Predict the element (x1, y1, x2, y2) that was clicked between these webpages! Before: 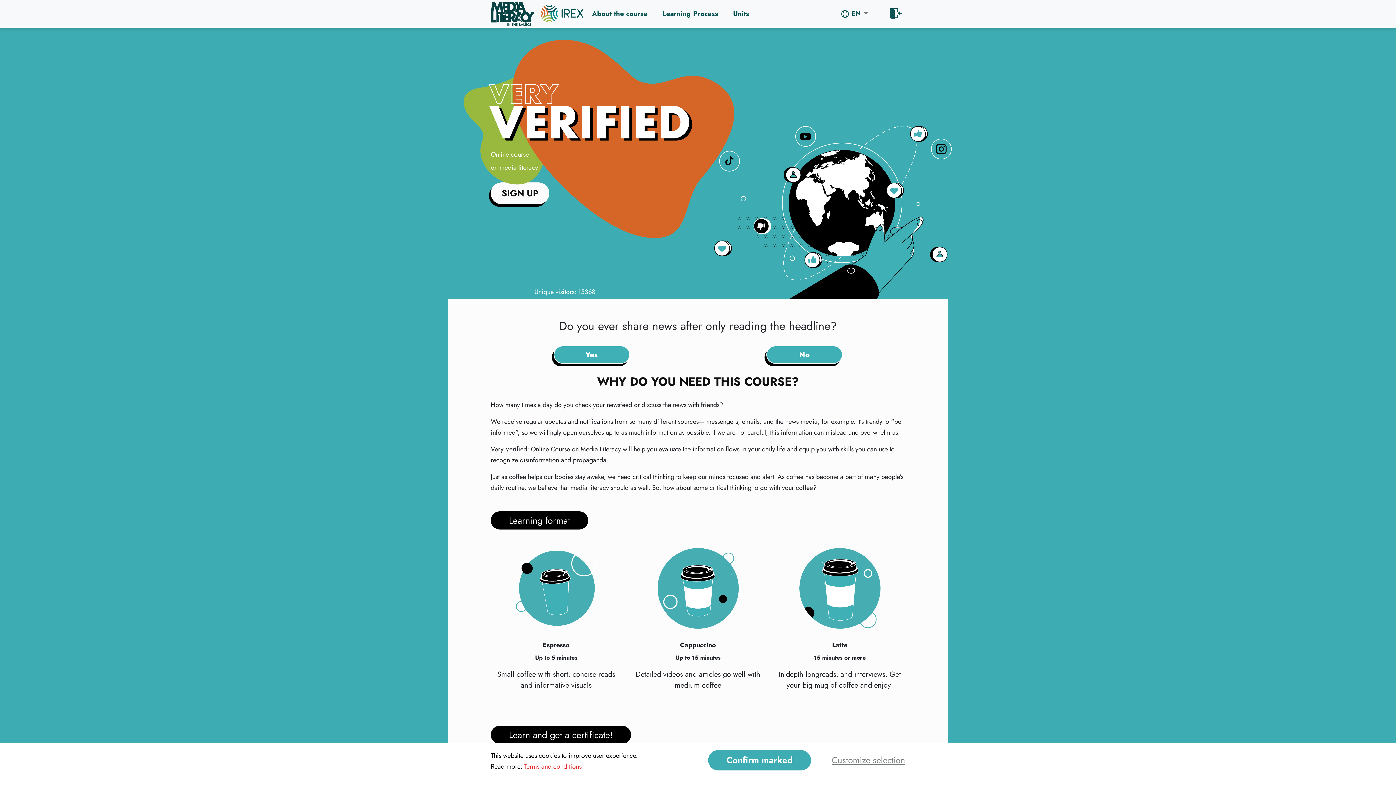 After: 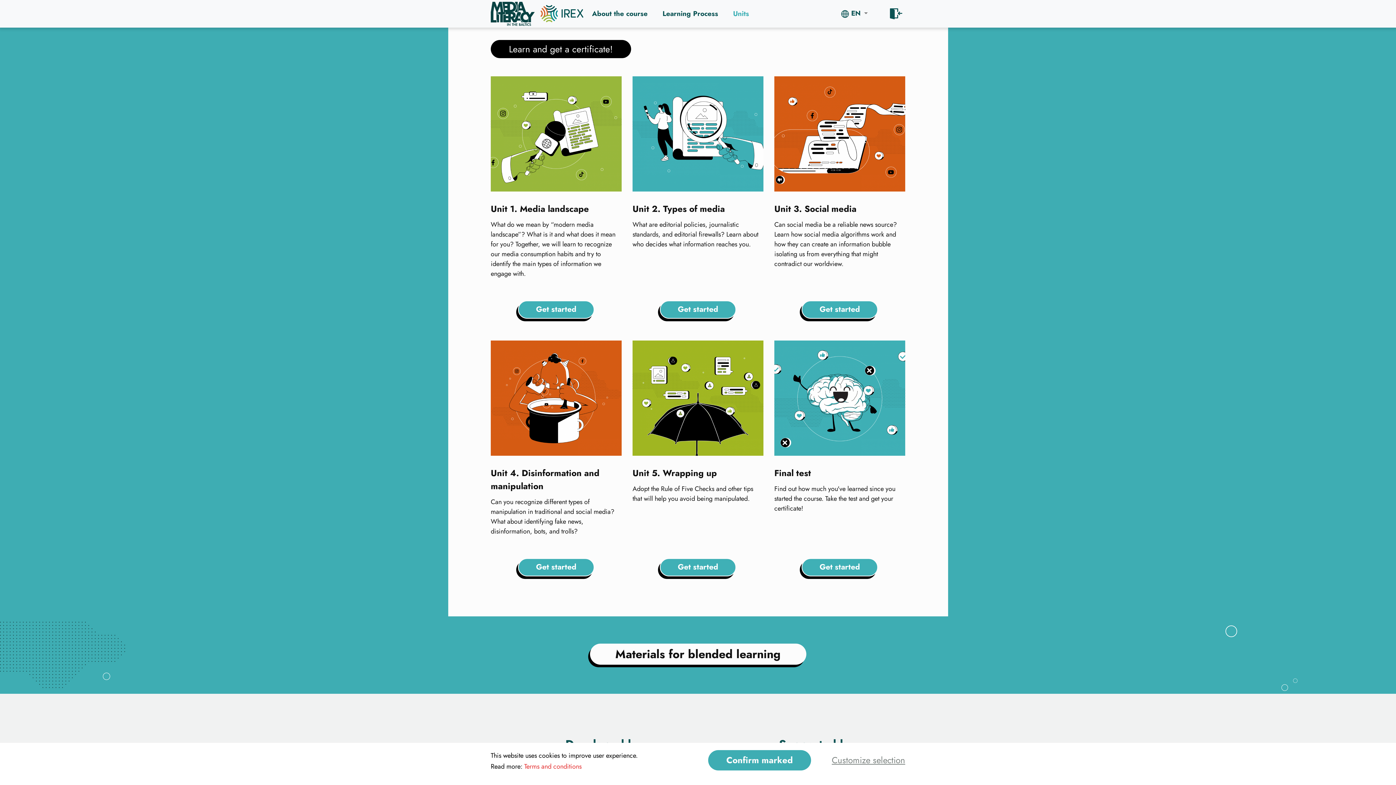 Action: bbox: (730, 5, 752, 21) label: Units